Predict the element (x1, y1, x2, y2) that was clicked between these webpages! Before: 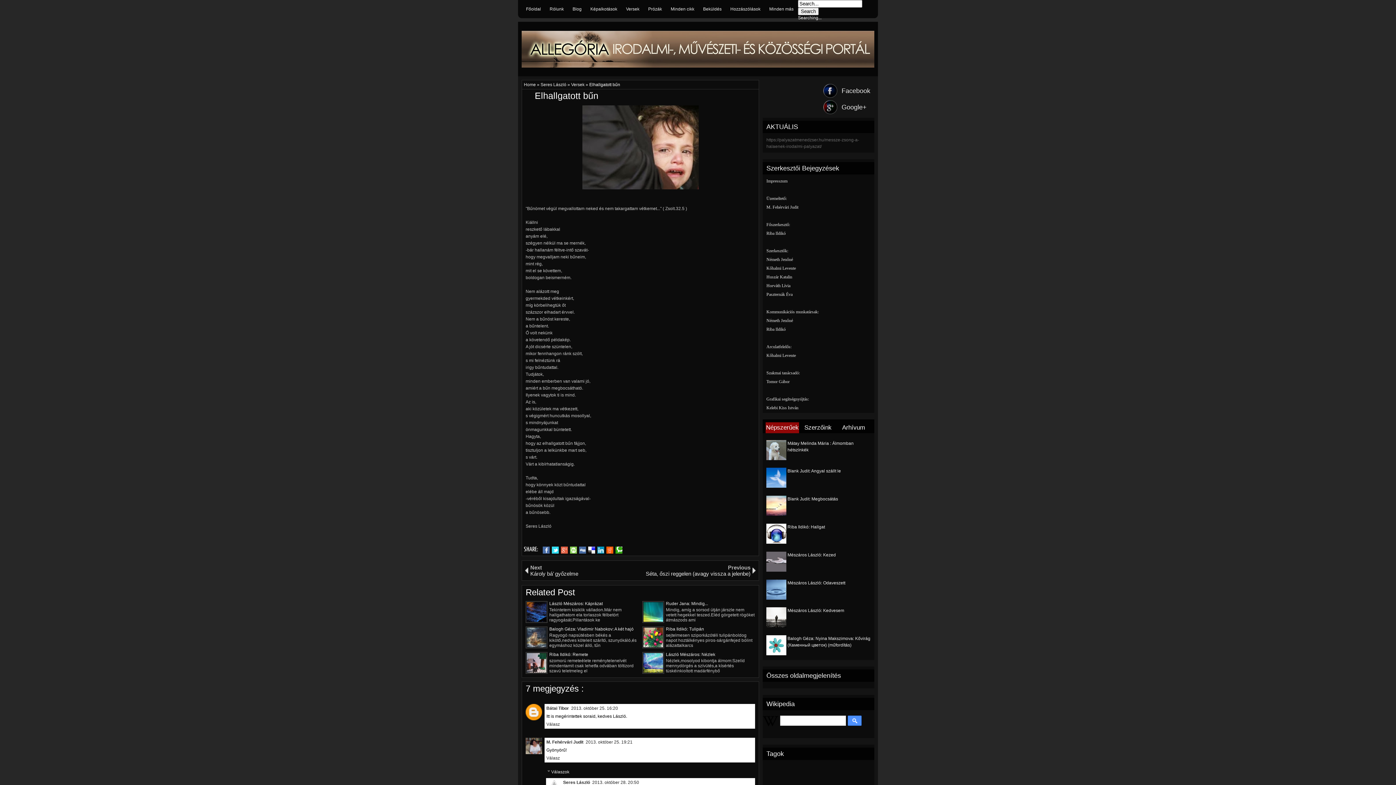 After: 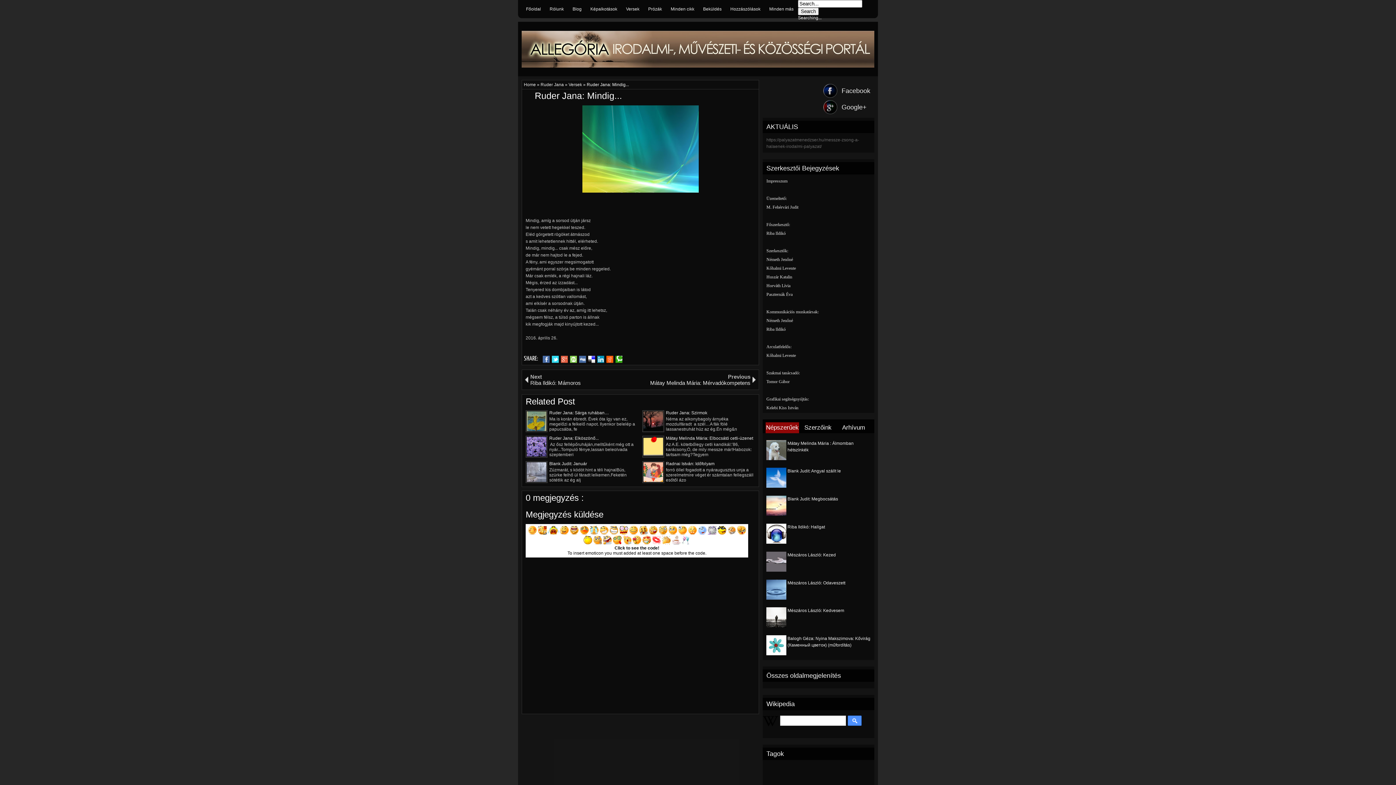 Action: label: Ruder Jana: Mindig... bbox: (666, 601, 755, 606)